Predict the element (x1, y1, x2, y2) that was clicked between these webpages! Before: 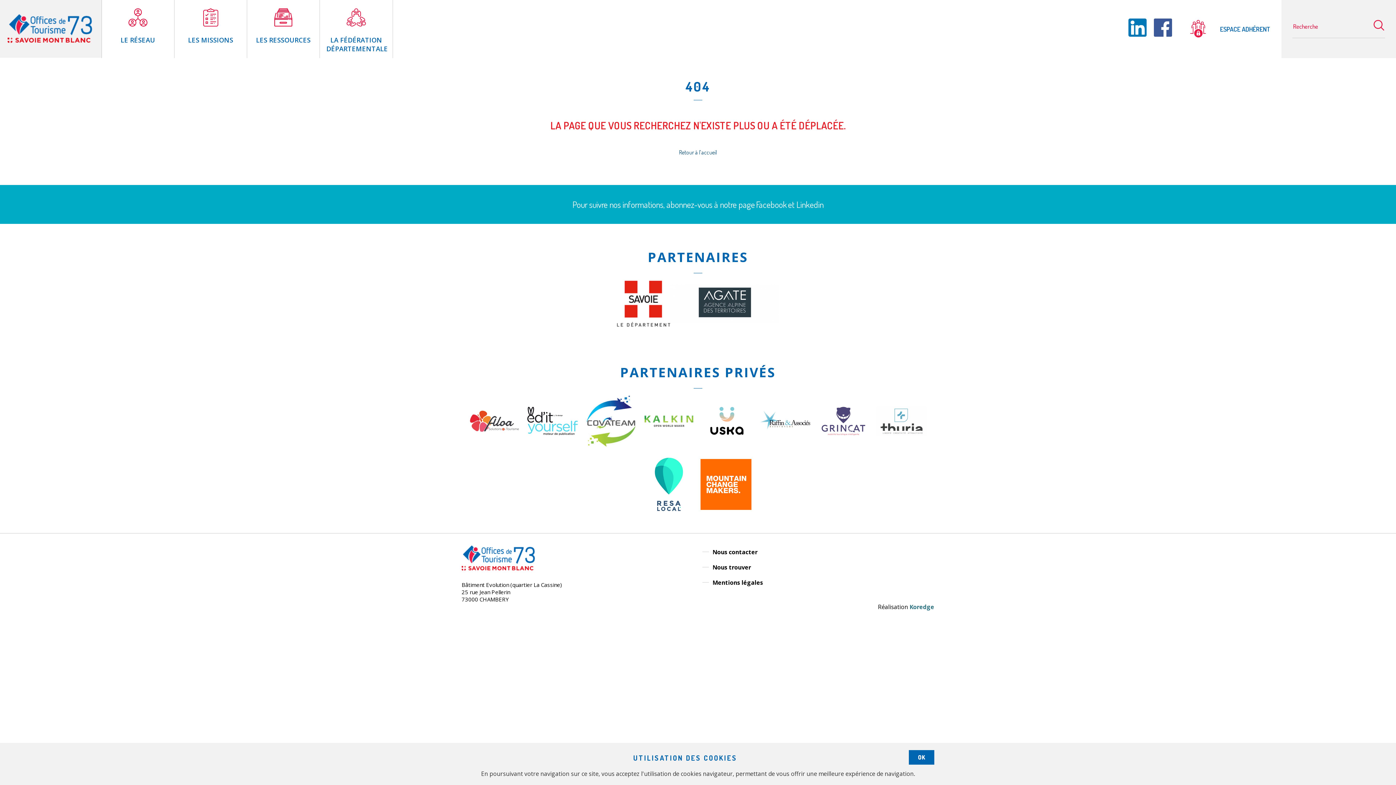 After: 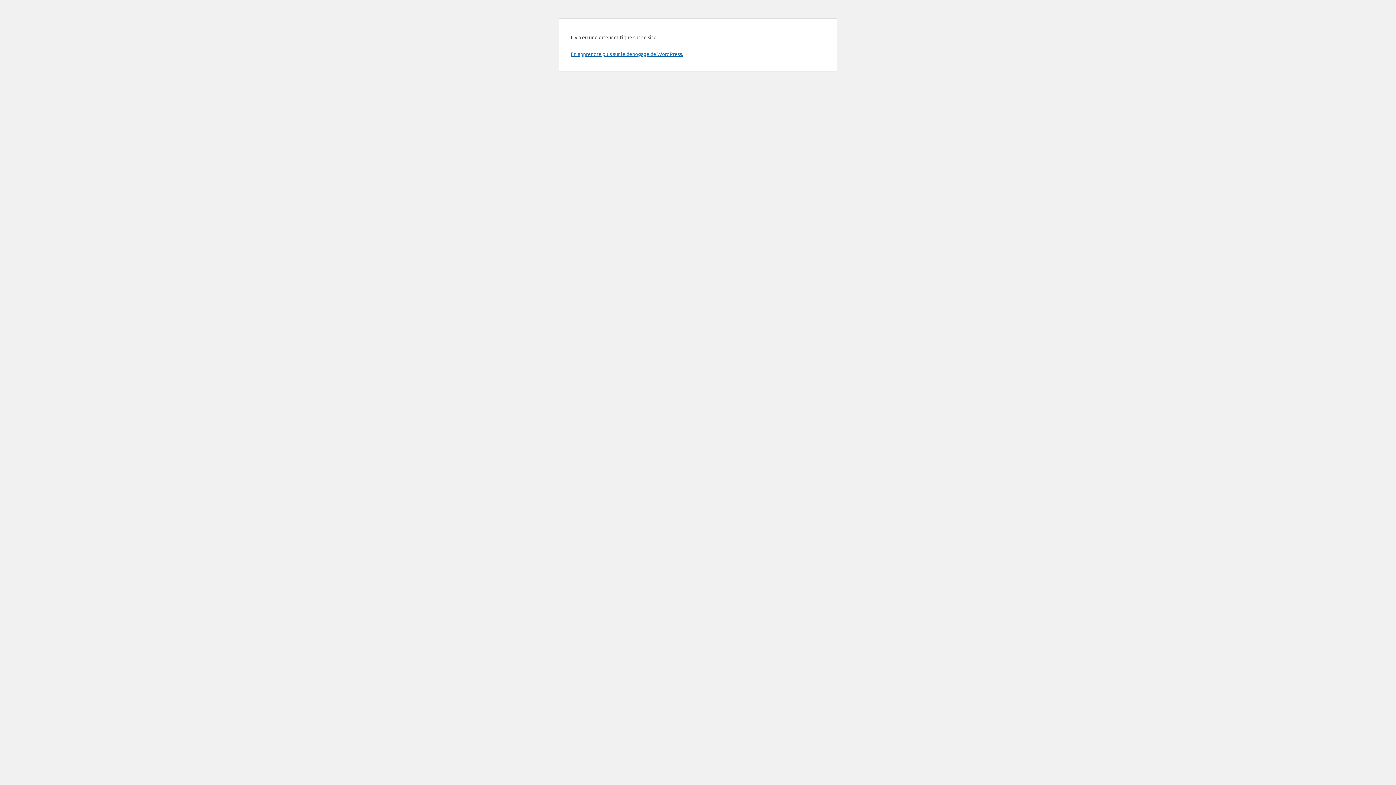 Action: bbox: (1373, 19, 1384, 32)